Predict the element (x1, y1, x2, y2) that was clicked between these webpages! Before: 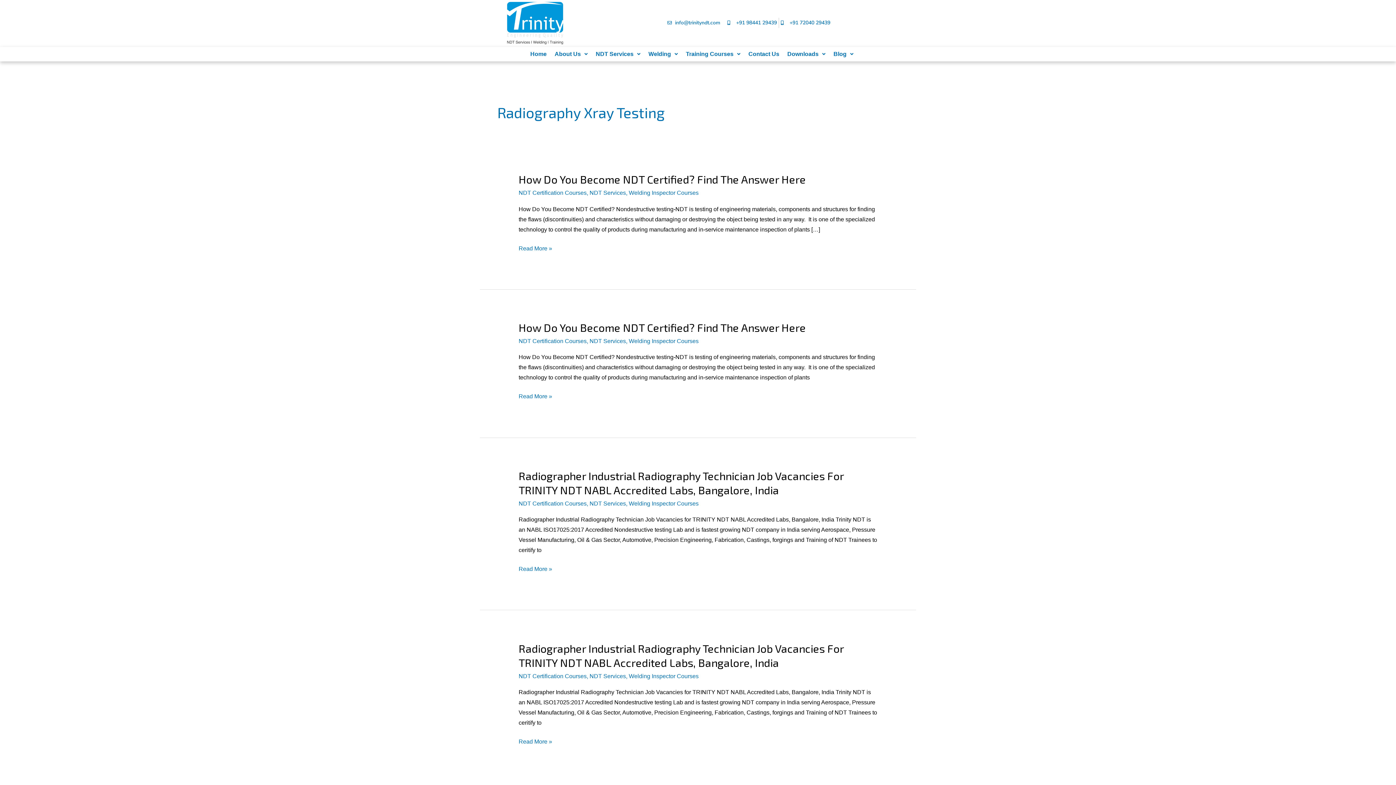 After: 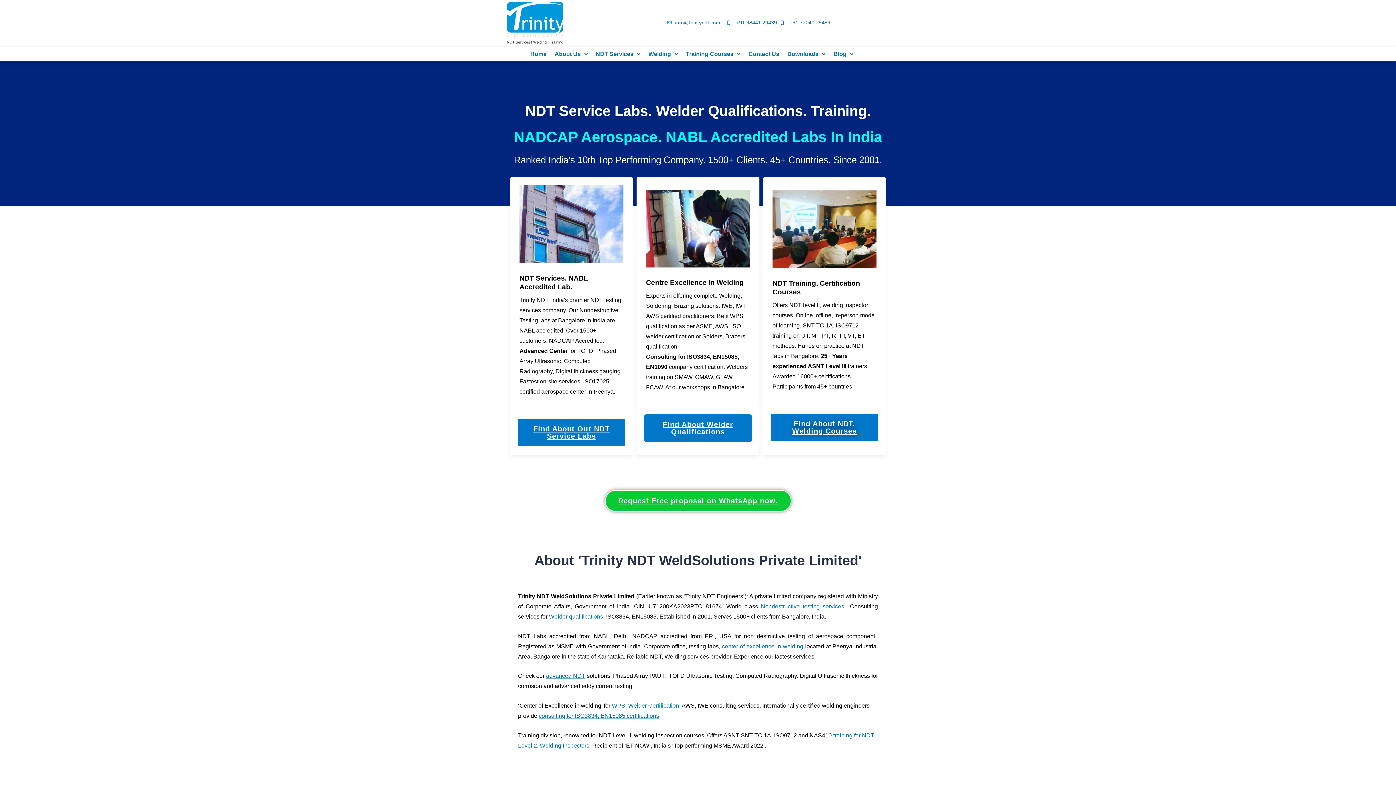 Action: label: Home bbox: (526, 46, 550, 61)